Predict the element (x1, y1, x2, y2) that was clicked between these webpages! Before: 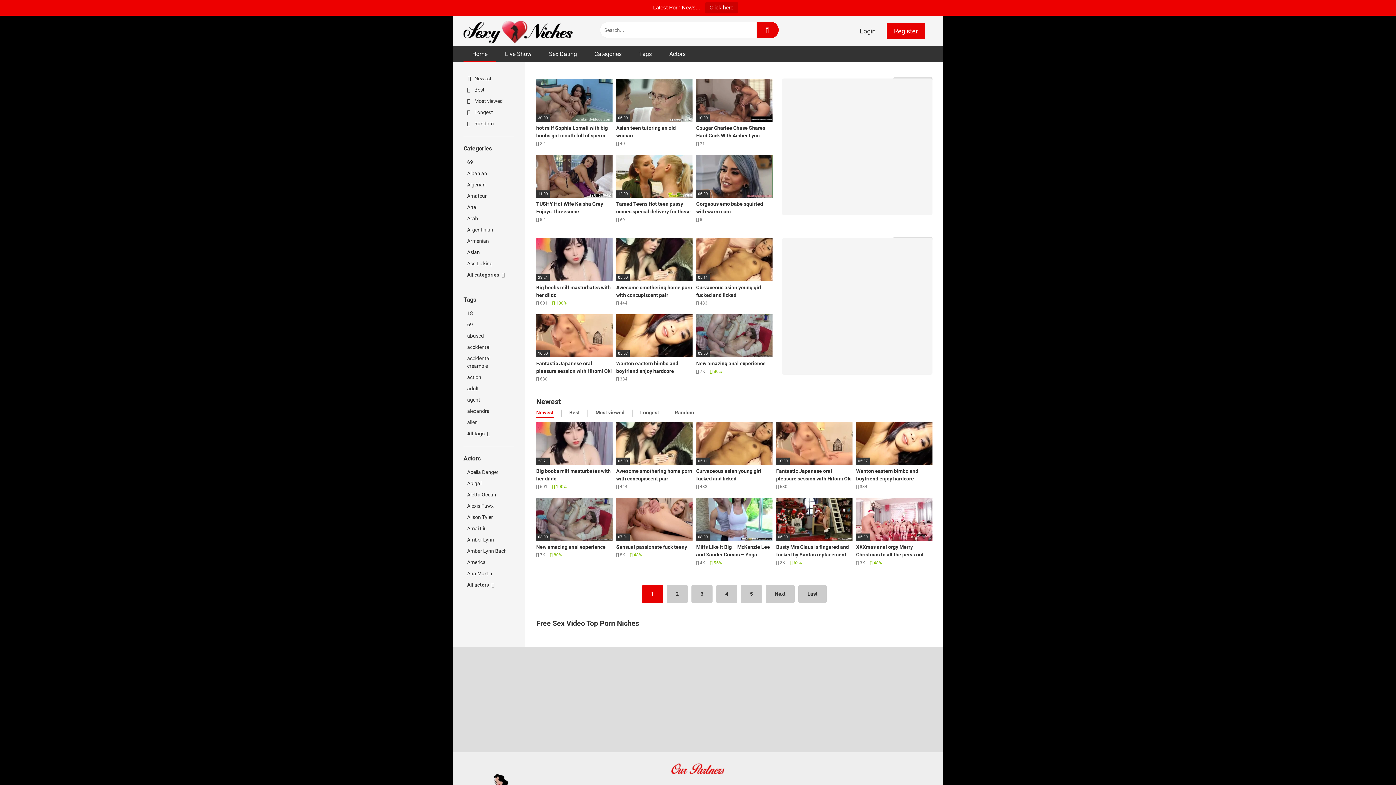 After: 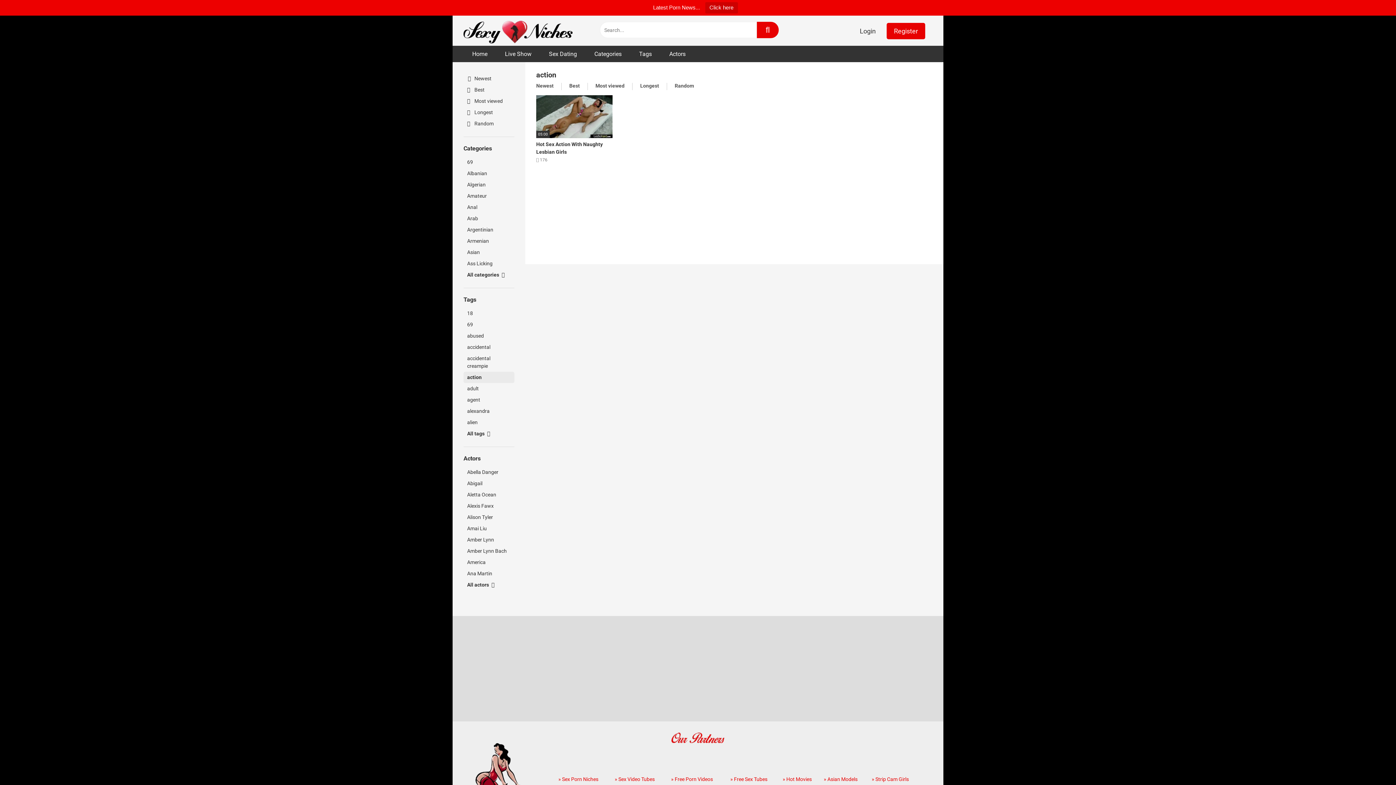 Action: bbox: (463, 371, 514, 383) label: action